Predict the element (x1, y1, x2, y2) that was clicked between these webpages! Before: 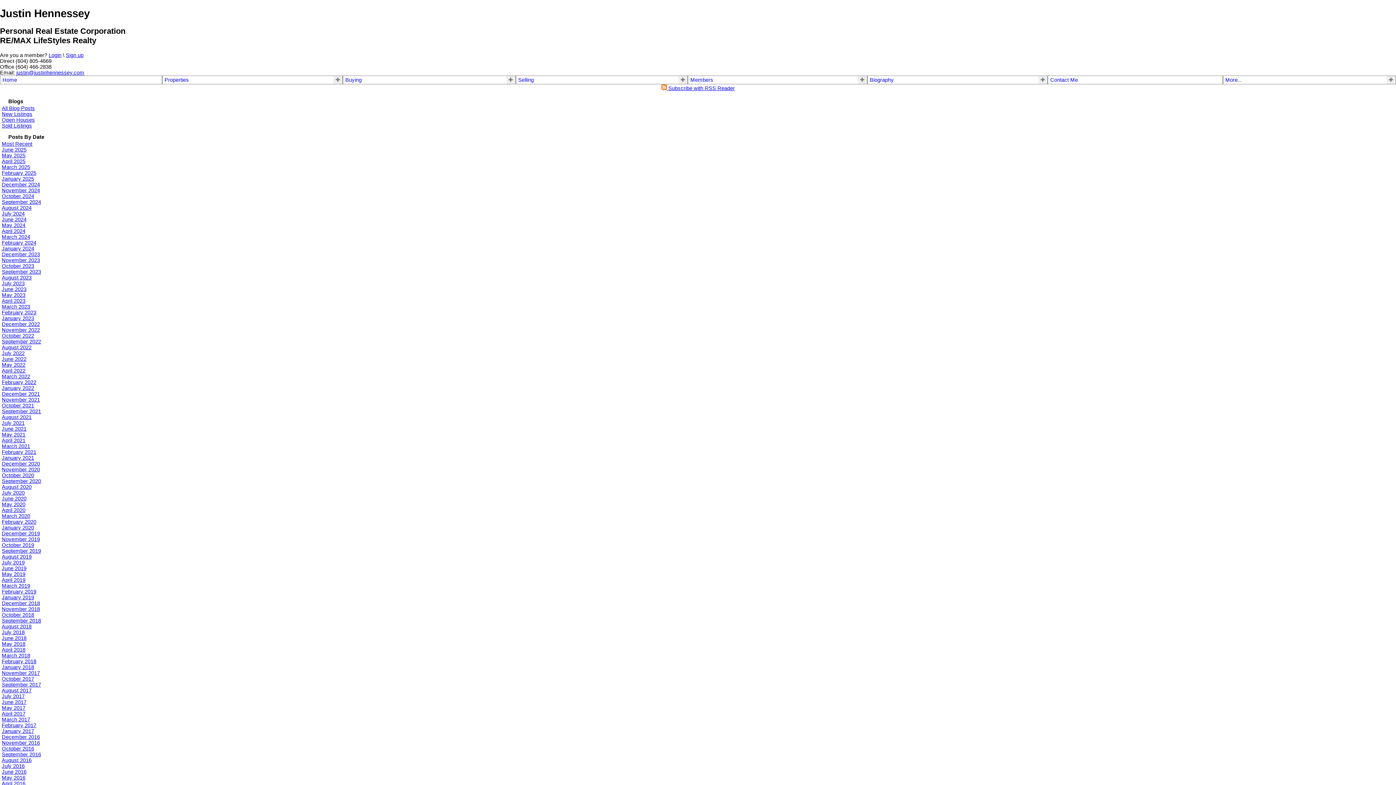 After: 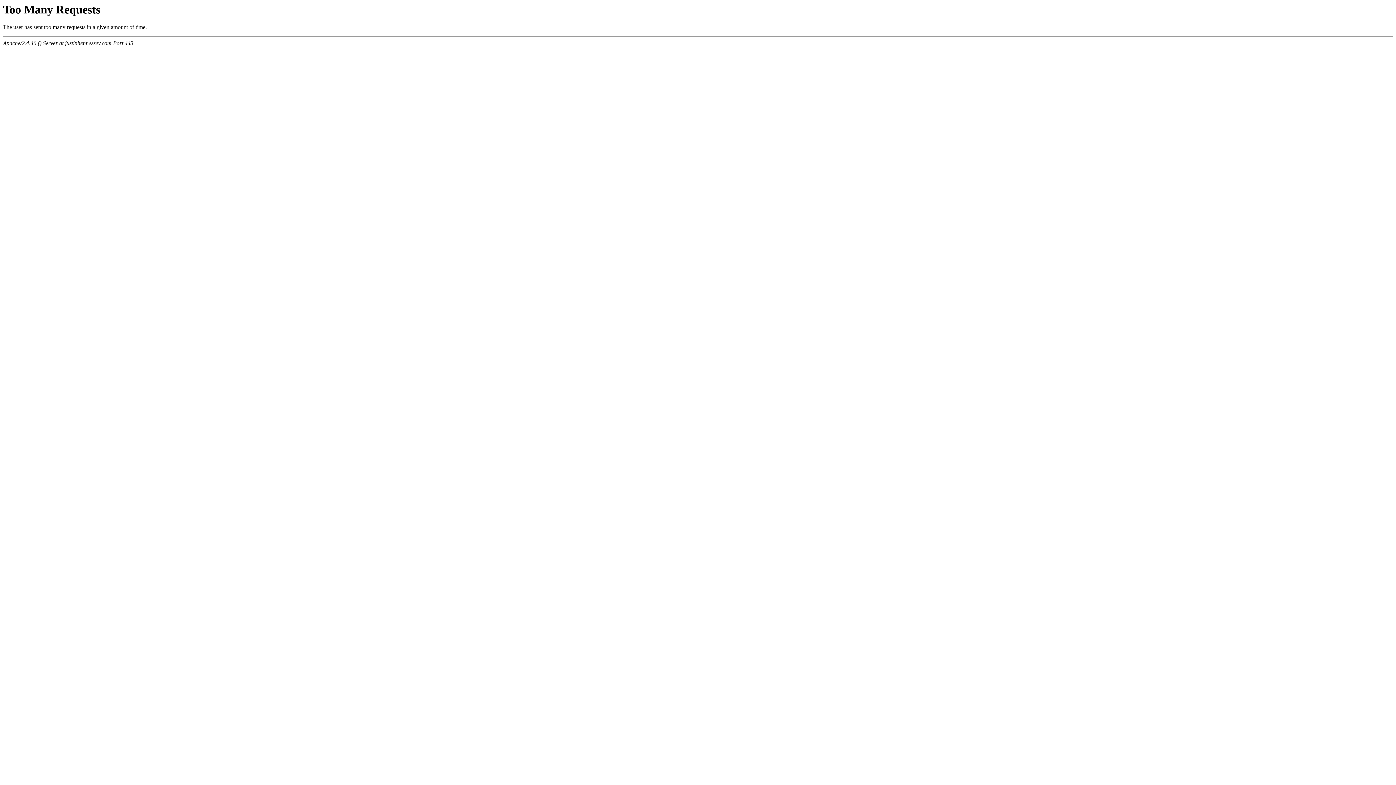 Action: bbox: (1, 490, 24, 495) label: July 2020